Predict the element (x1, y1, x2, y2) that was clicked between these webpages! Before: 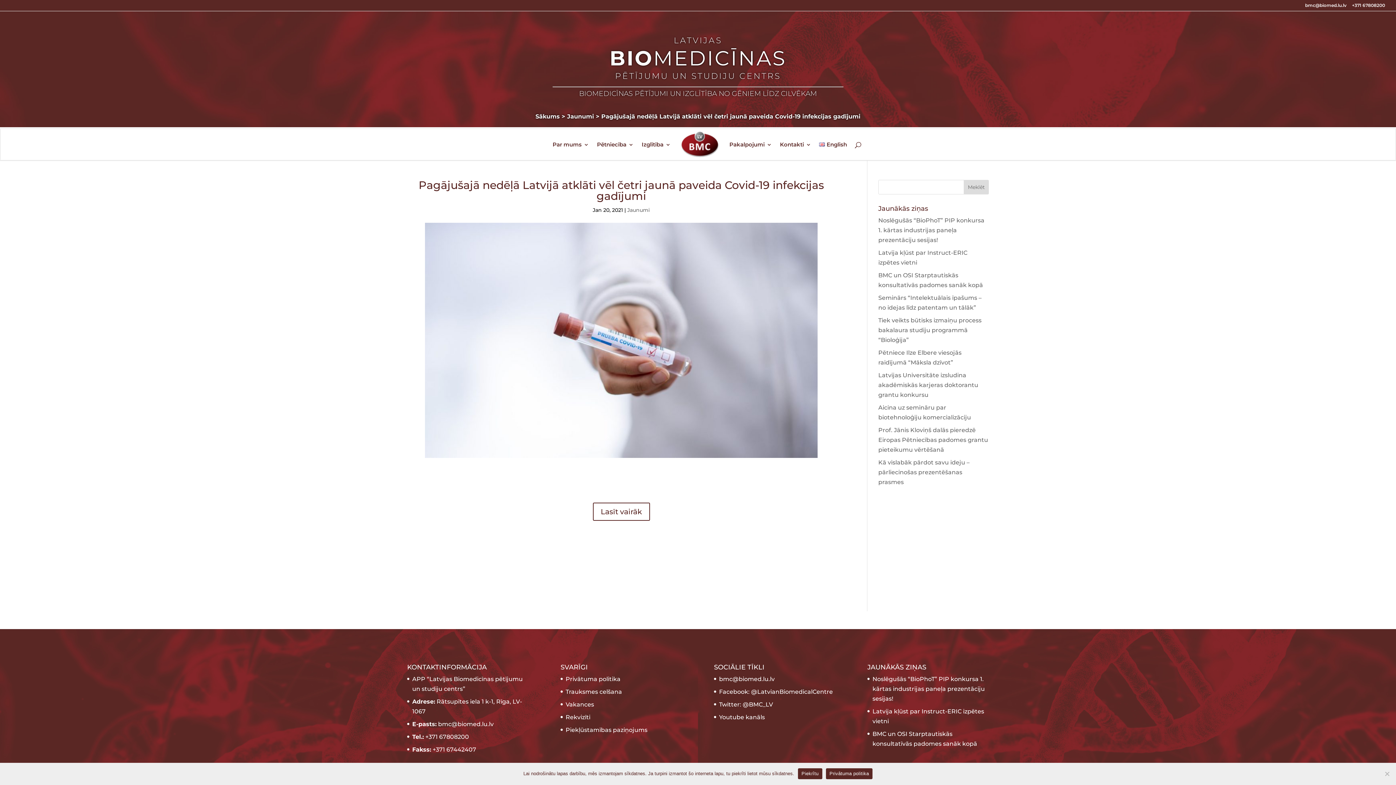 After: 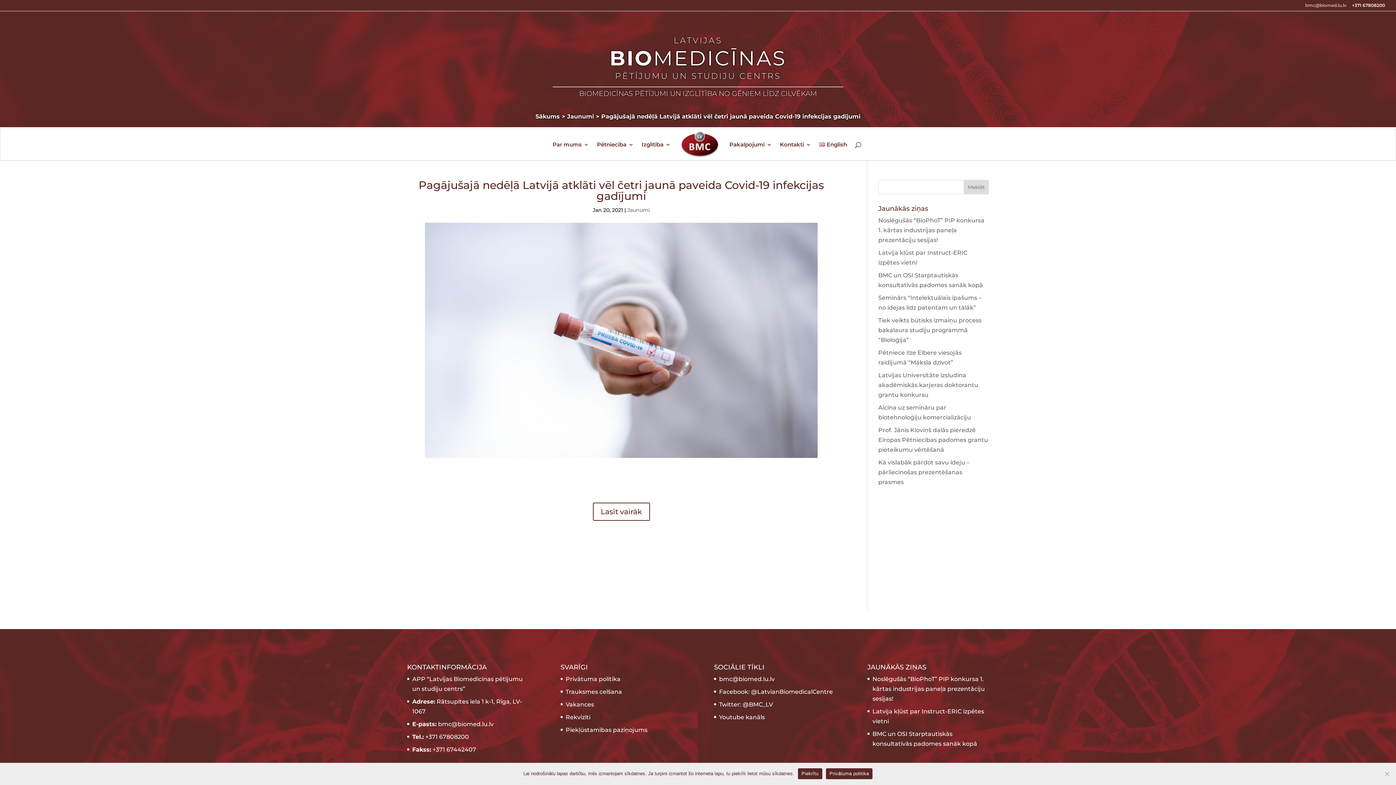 Action: bbox: (1305, 3, 1346, 10) label: bmc@biomed.lu.lv